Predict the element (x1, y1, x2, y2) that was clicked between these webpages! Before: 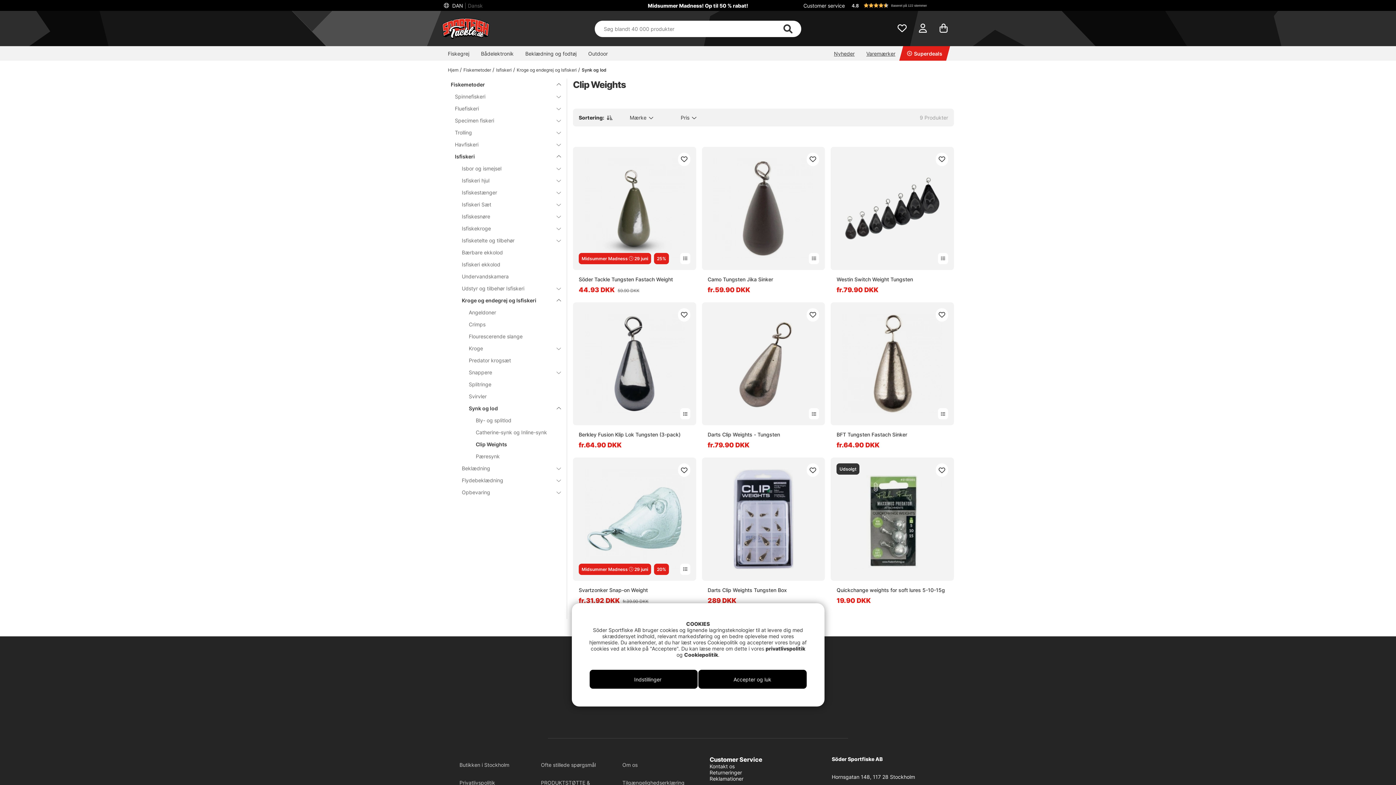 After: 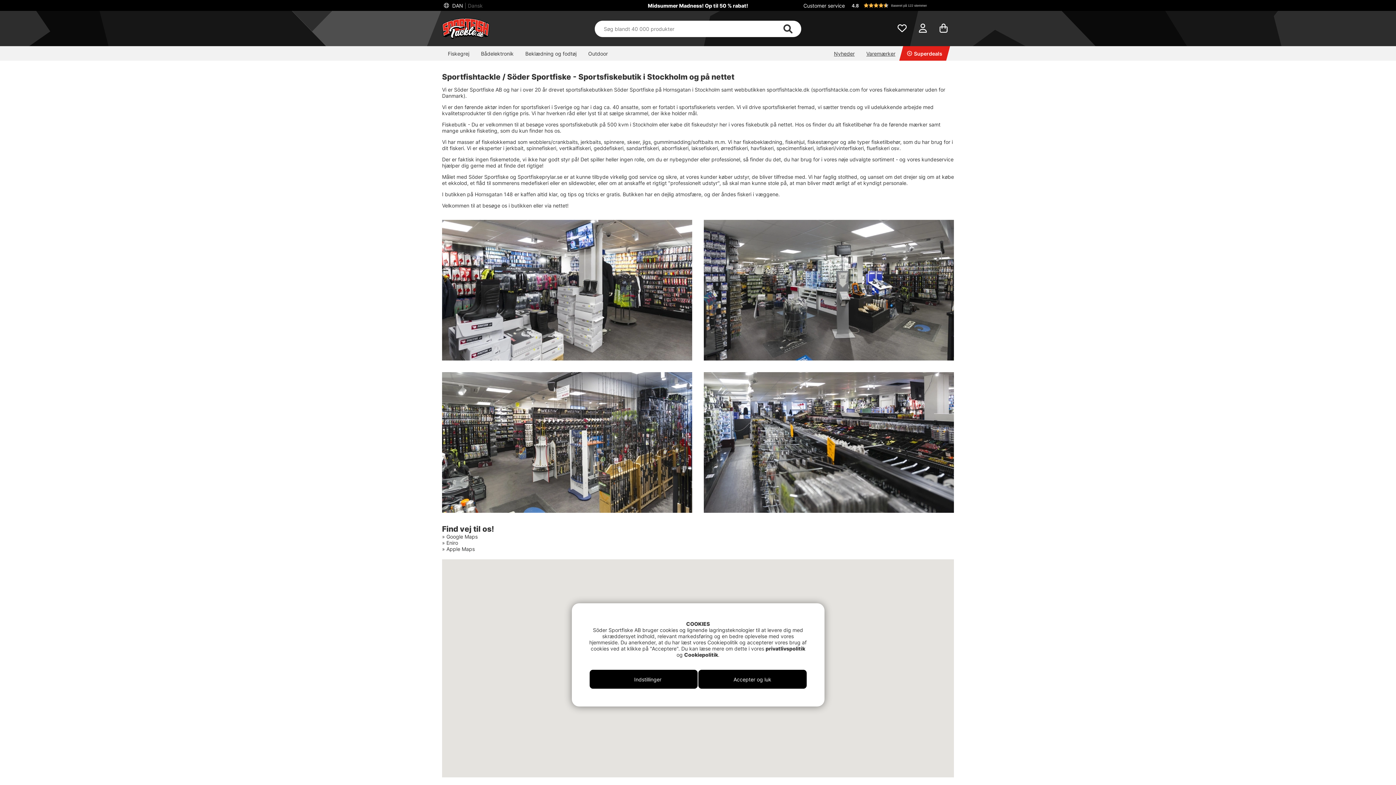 Action: bbox: (459, 762, 509, 768) label: Butikken i Stockholm